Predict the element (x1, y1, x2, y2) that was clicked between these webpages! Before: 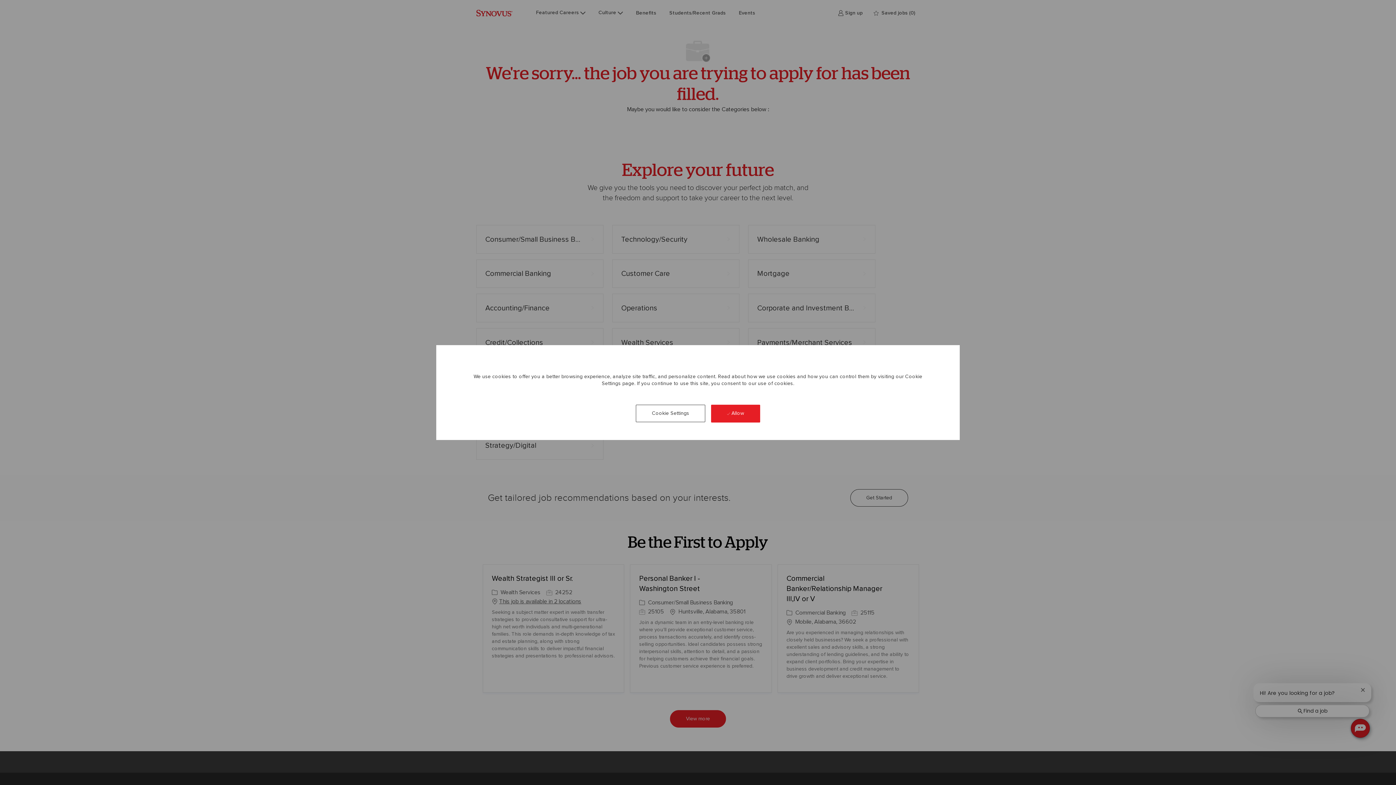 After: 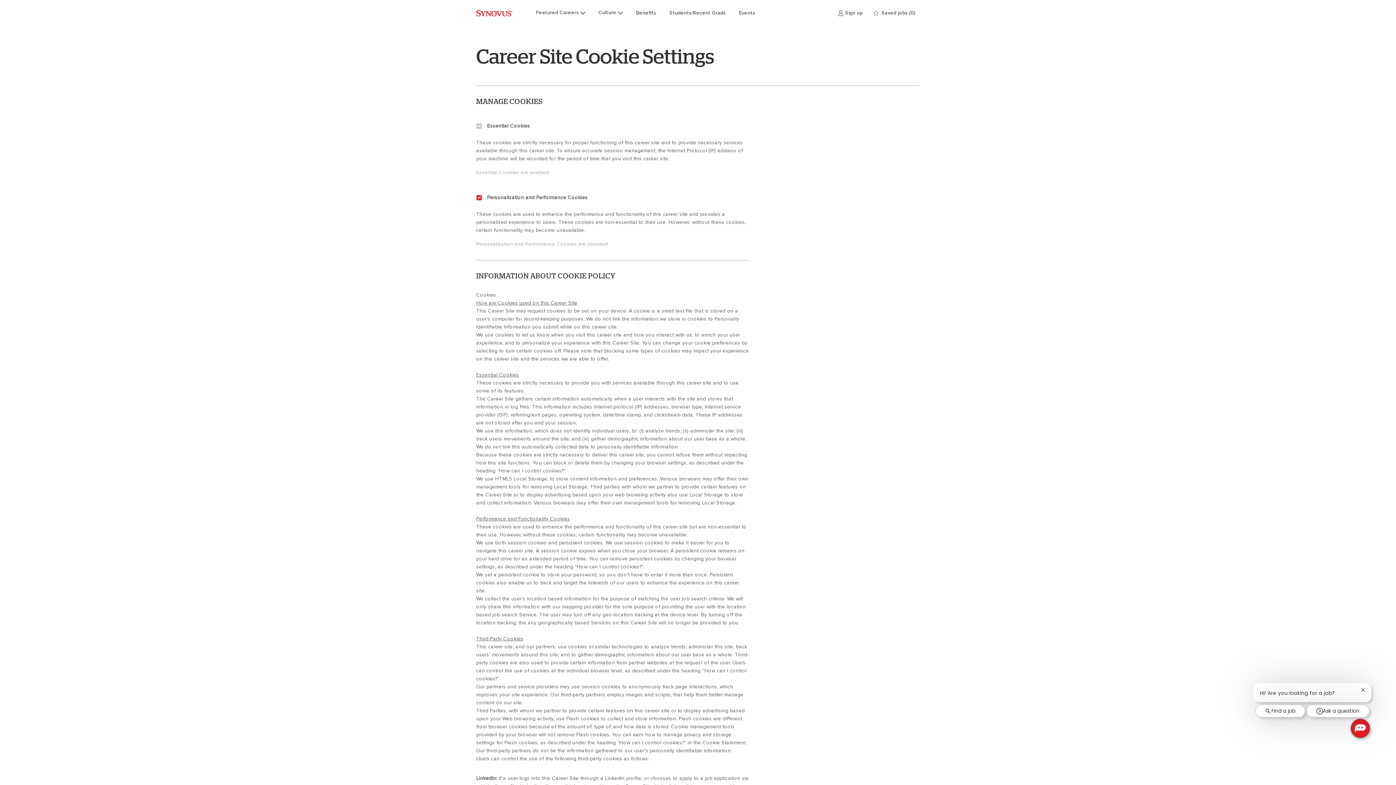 Action: bbox: (636, 405, 705, 422) label: Click here to change your Cookie Settings